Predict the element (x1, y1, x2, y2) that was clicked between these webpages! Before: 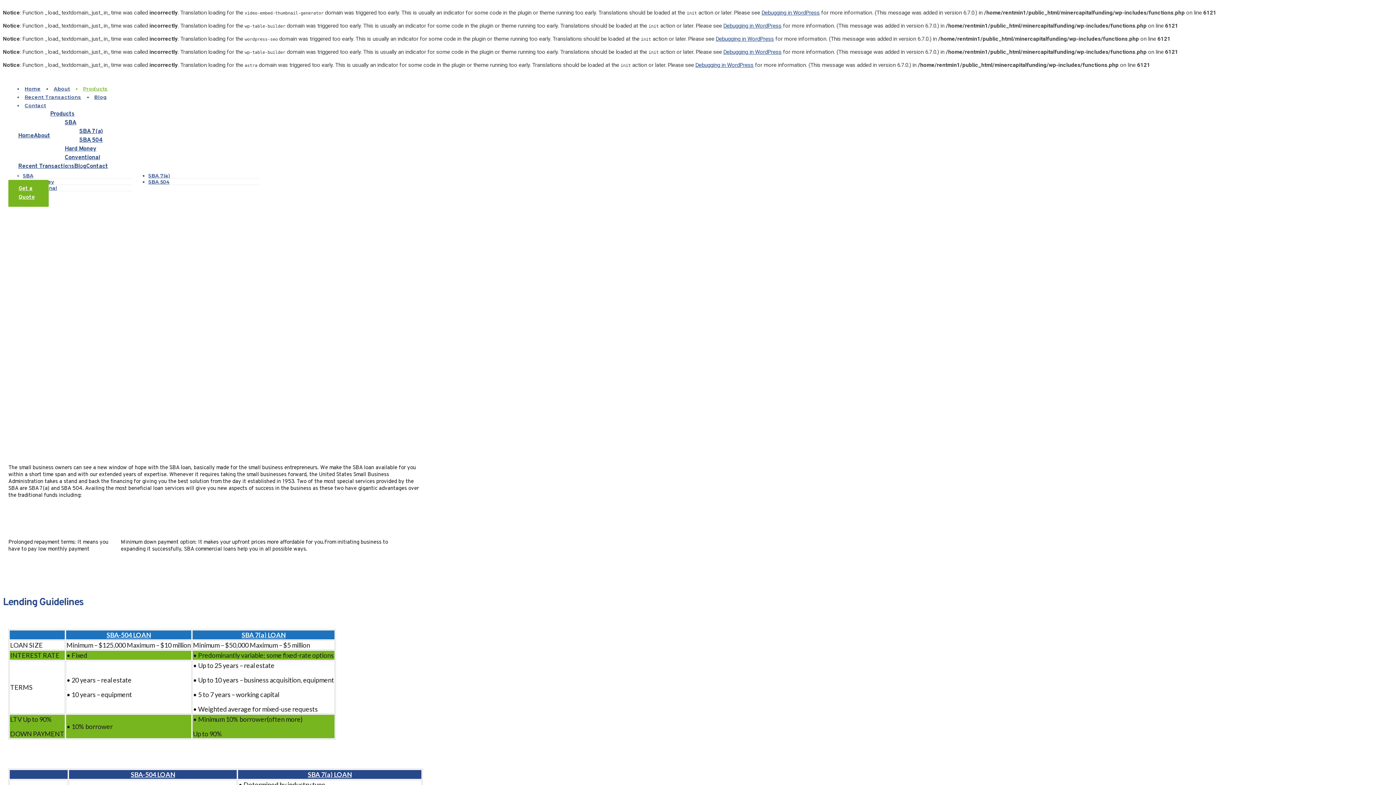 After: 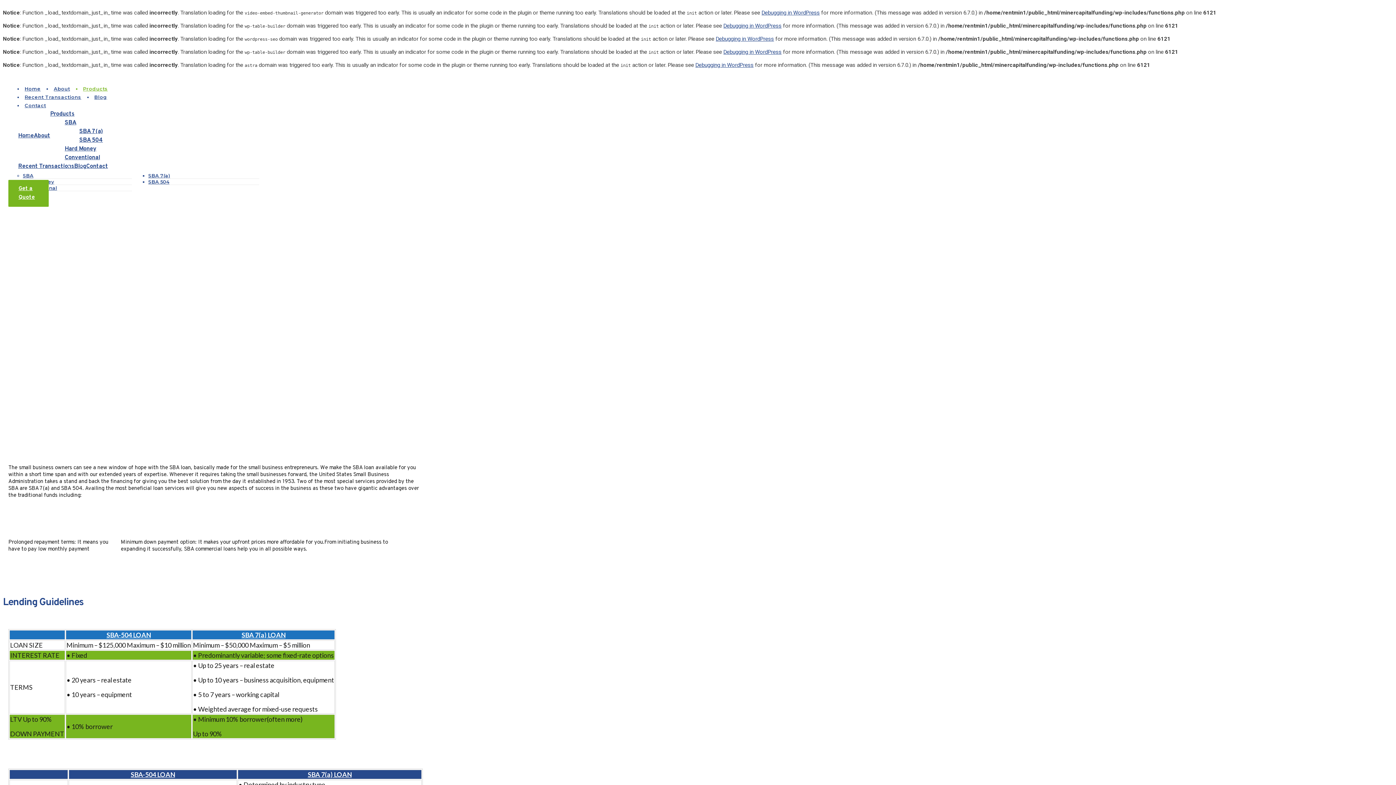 Action: bbox: (130, 771, 175, 779) label: SBA-504 LOAN